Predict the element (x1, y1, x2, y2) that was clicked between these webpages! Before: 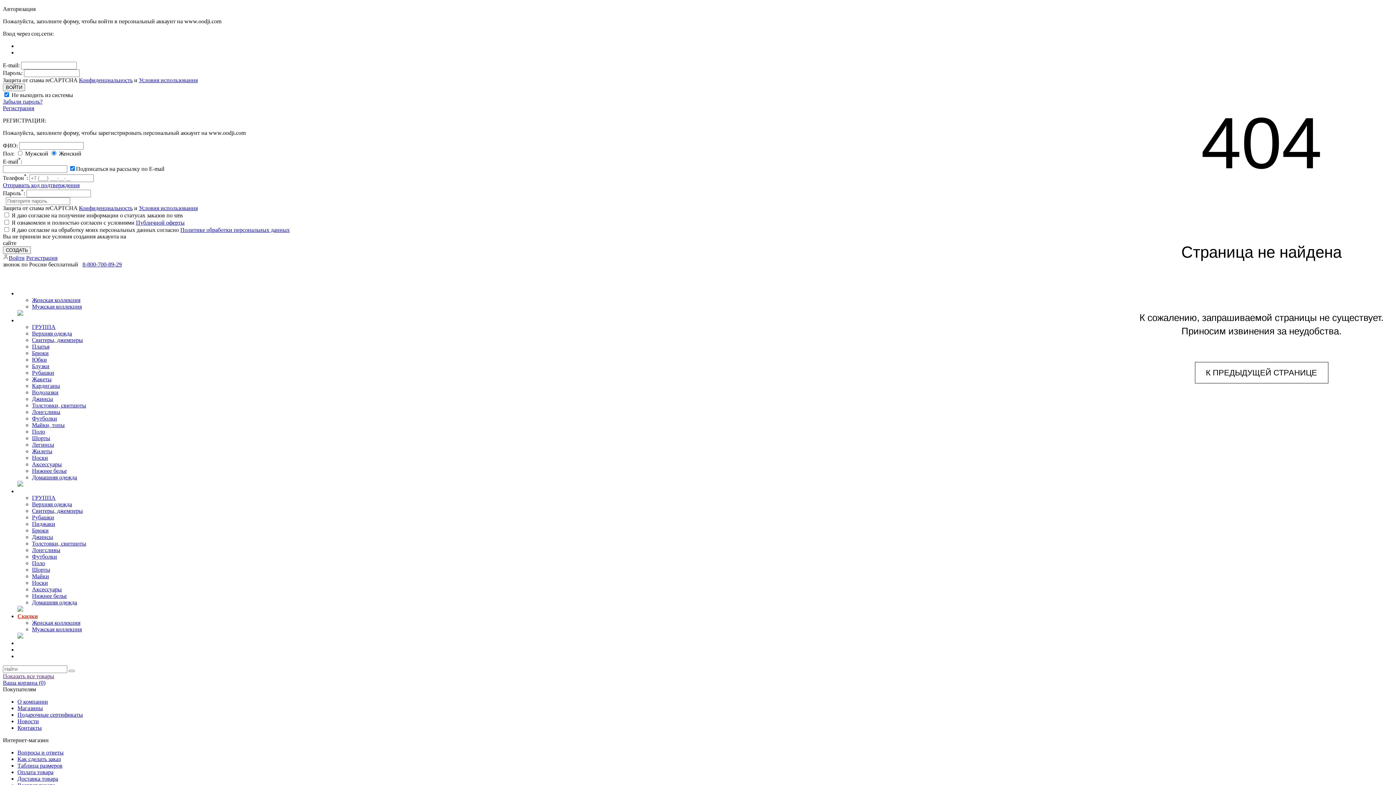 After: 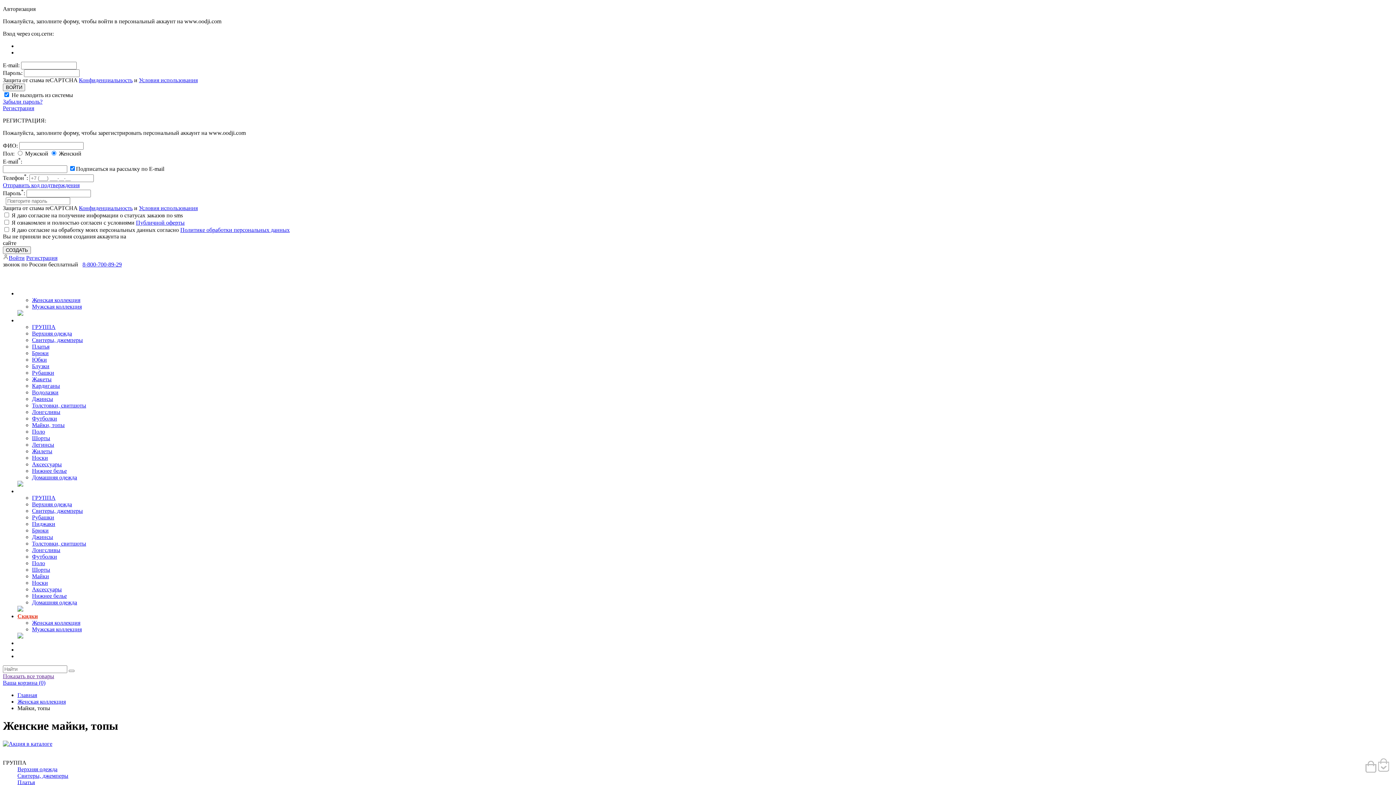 Action: label: Майки, топы bbox: (32, 422, 64, 428)